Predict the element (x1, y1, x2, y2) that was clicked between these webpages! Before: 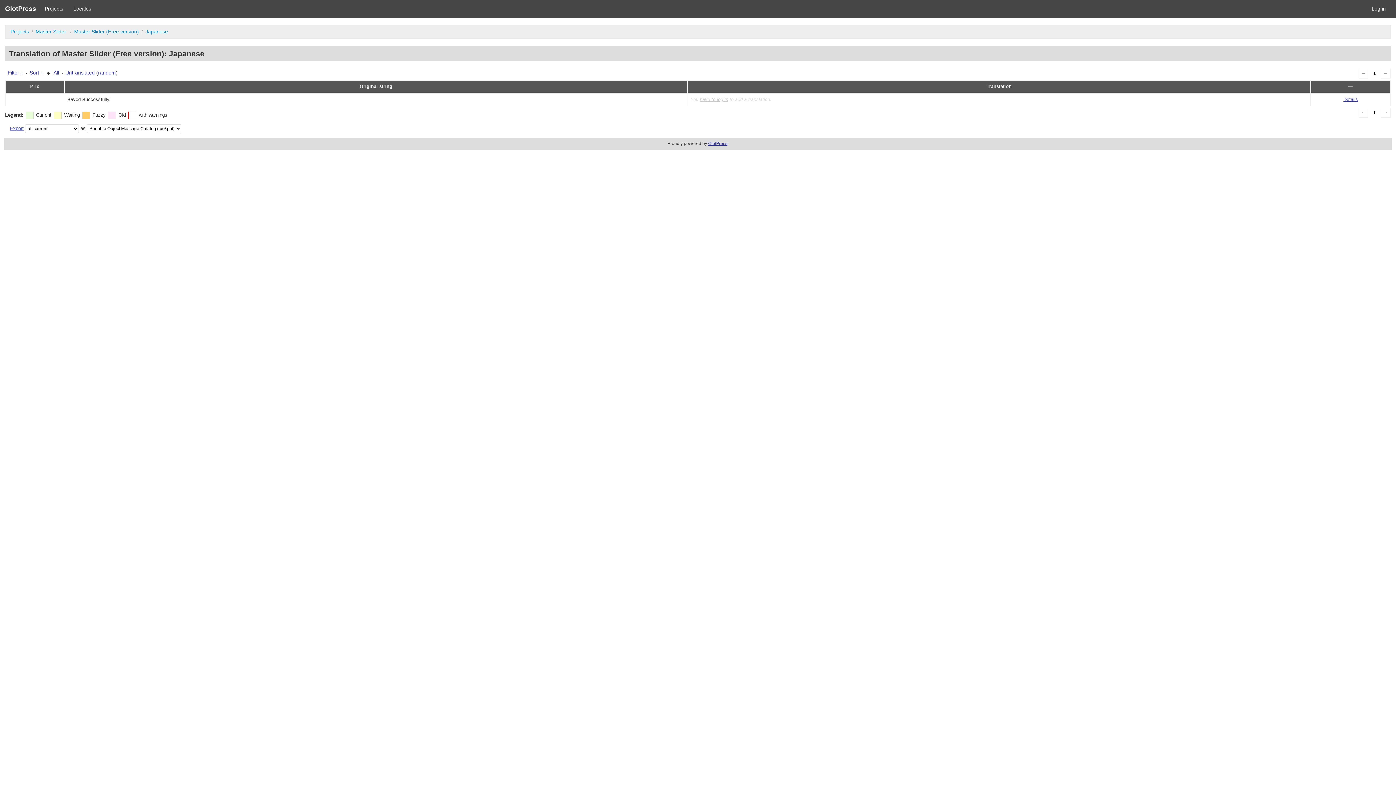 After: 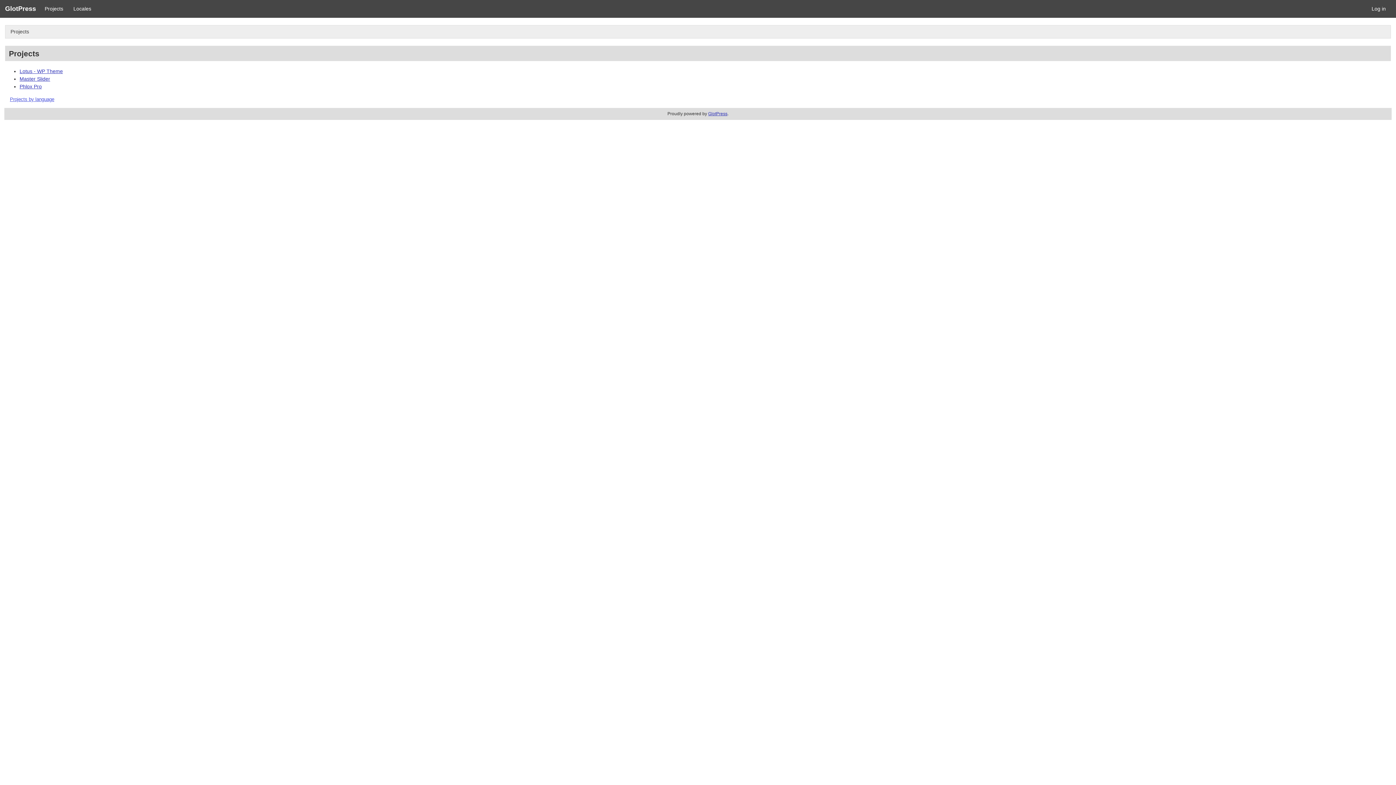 Action: bbox: (10, 28, 29, 34) label: Projects